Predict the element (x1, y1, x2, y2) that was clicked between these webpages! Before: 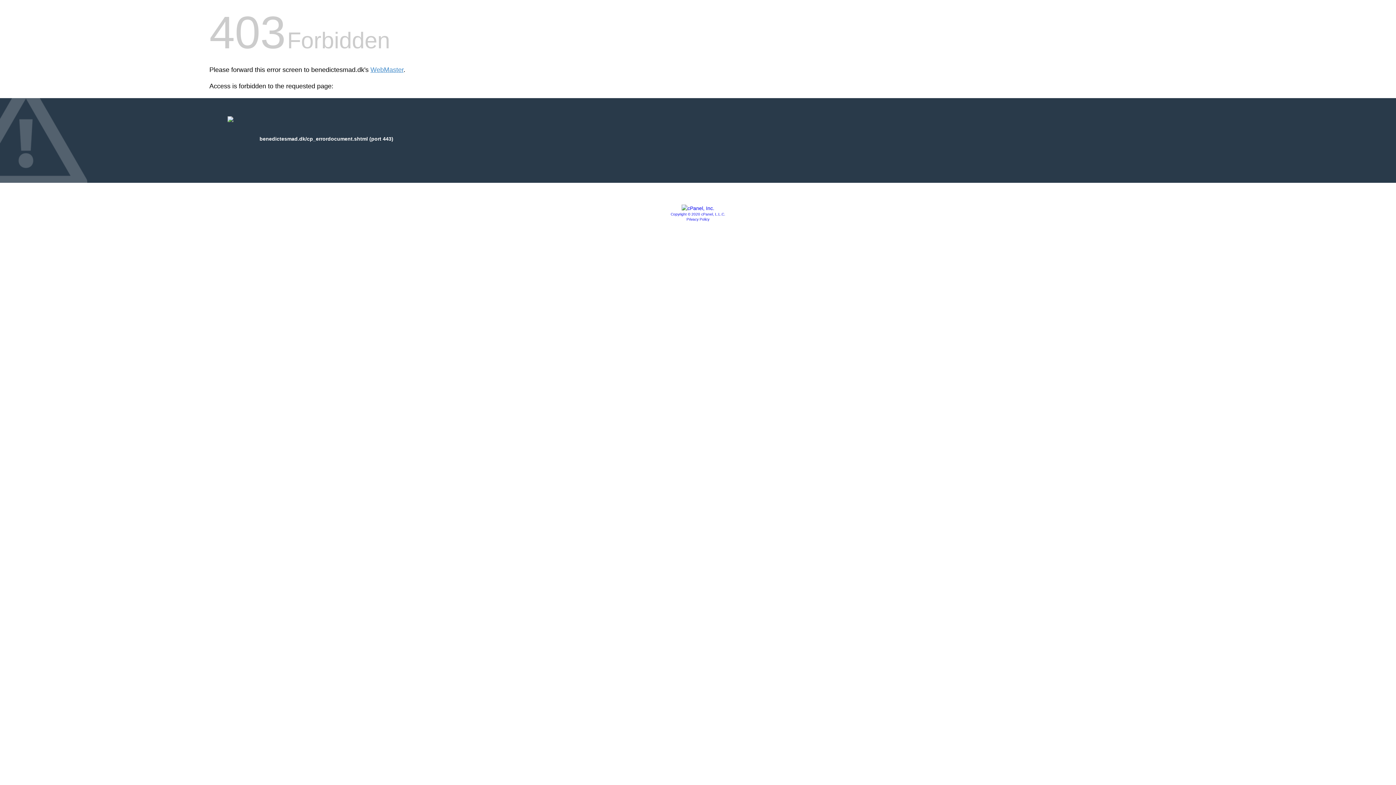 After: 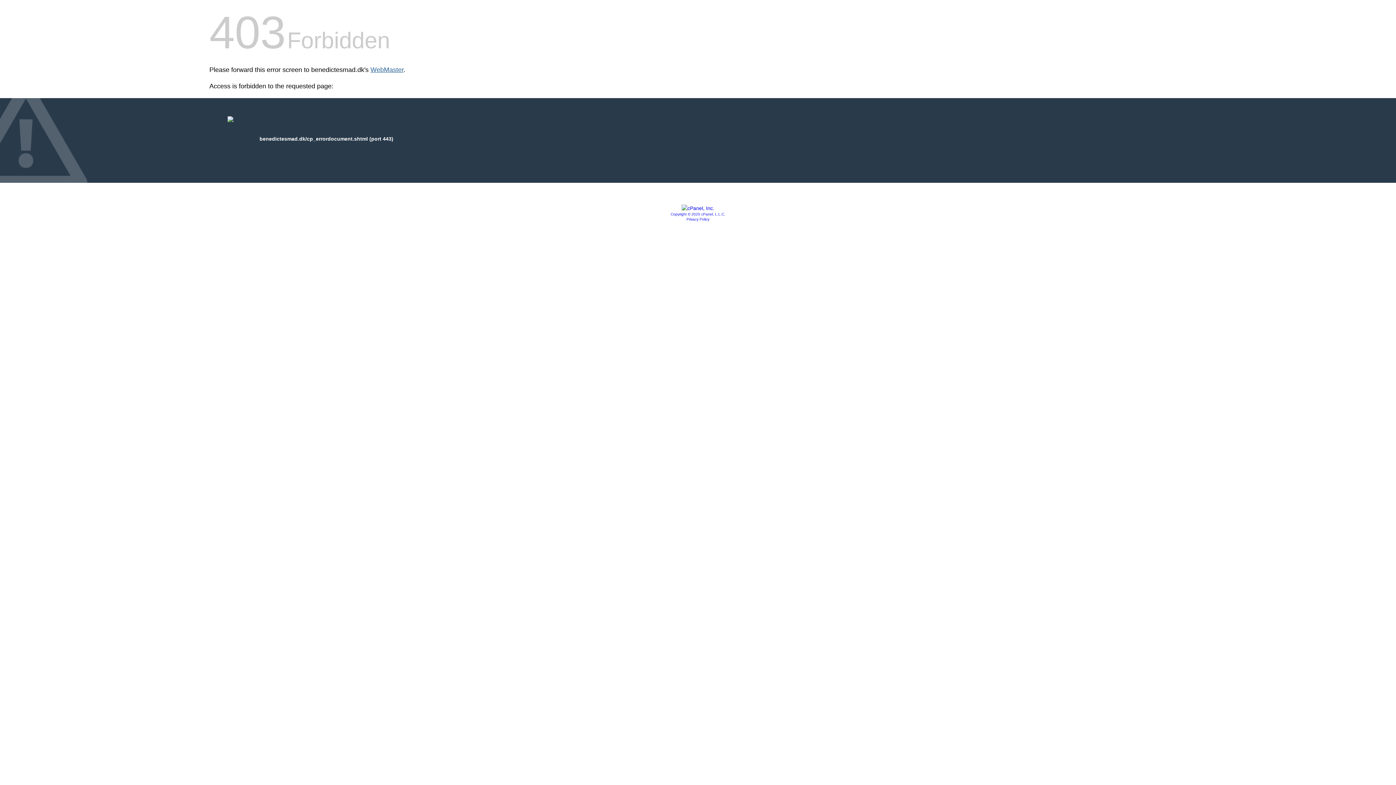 Action: label: WebMaster bbox: (370, 66, 403, 73)